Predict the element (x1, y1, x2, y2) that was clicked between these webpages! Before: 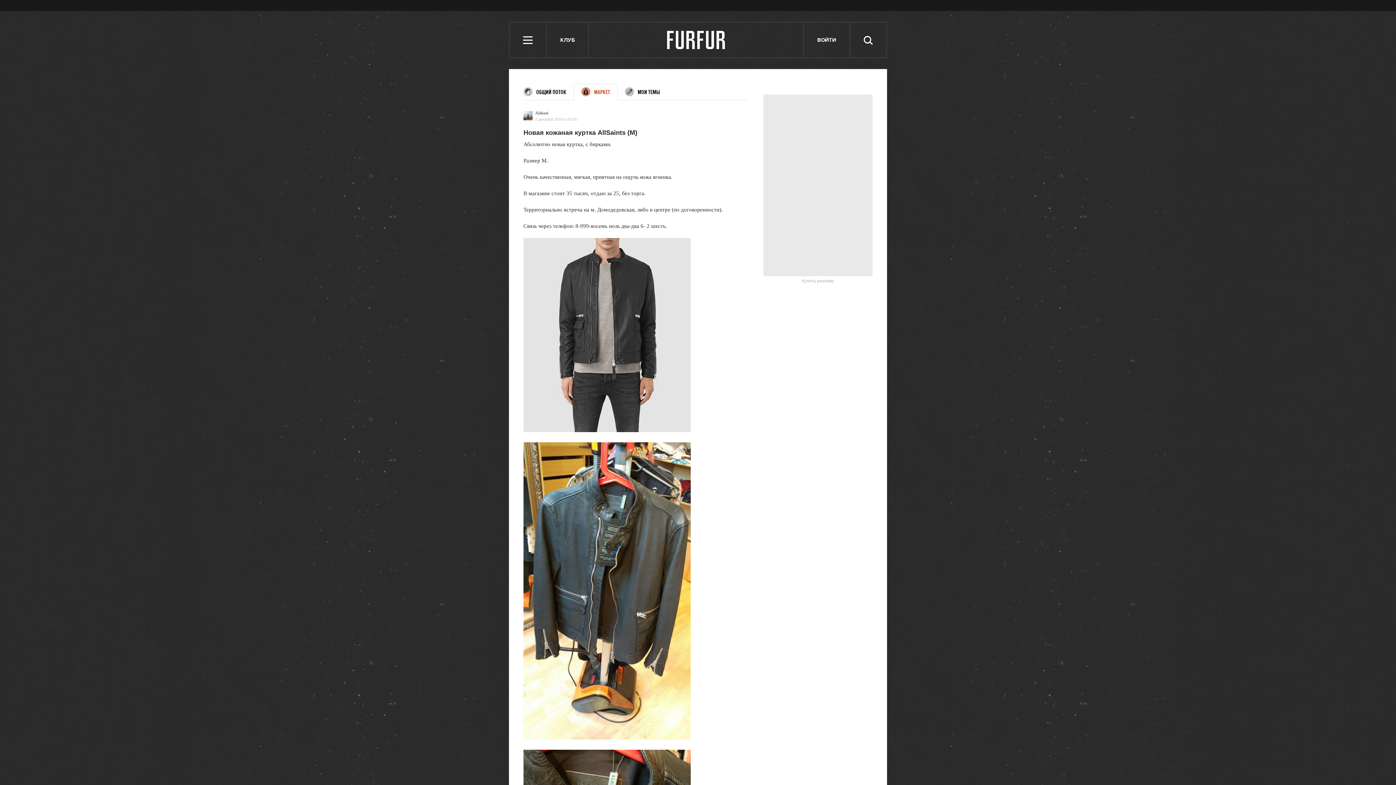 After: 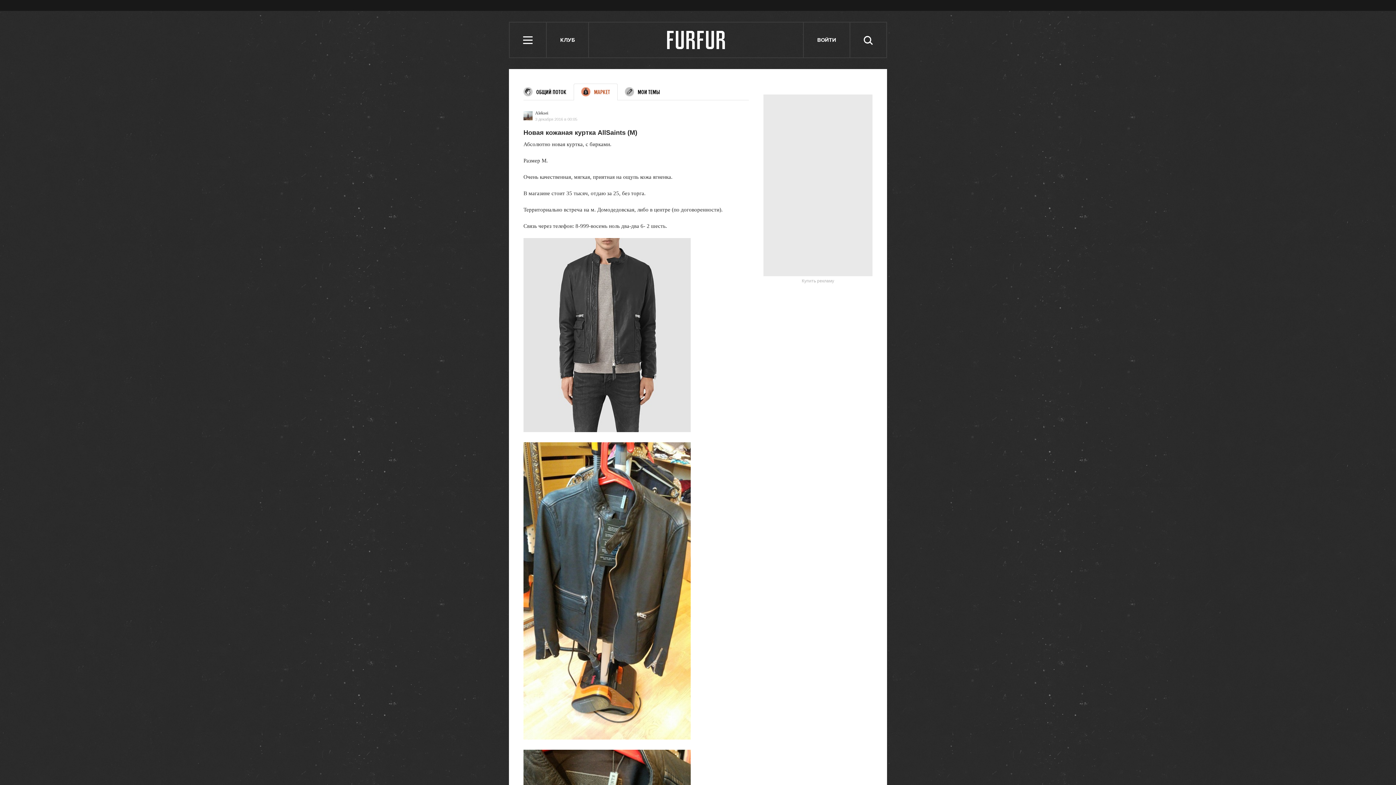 Action: bbox: (617, 84, 667, 100) label: МОИ ТЕМЫ